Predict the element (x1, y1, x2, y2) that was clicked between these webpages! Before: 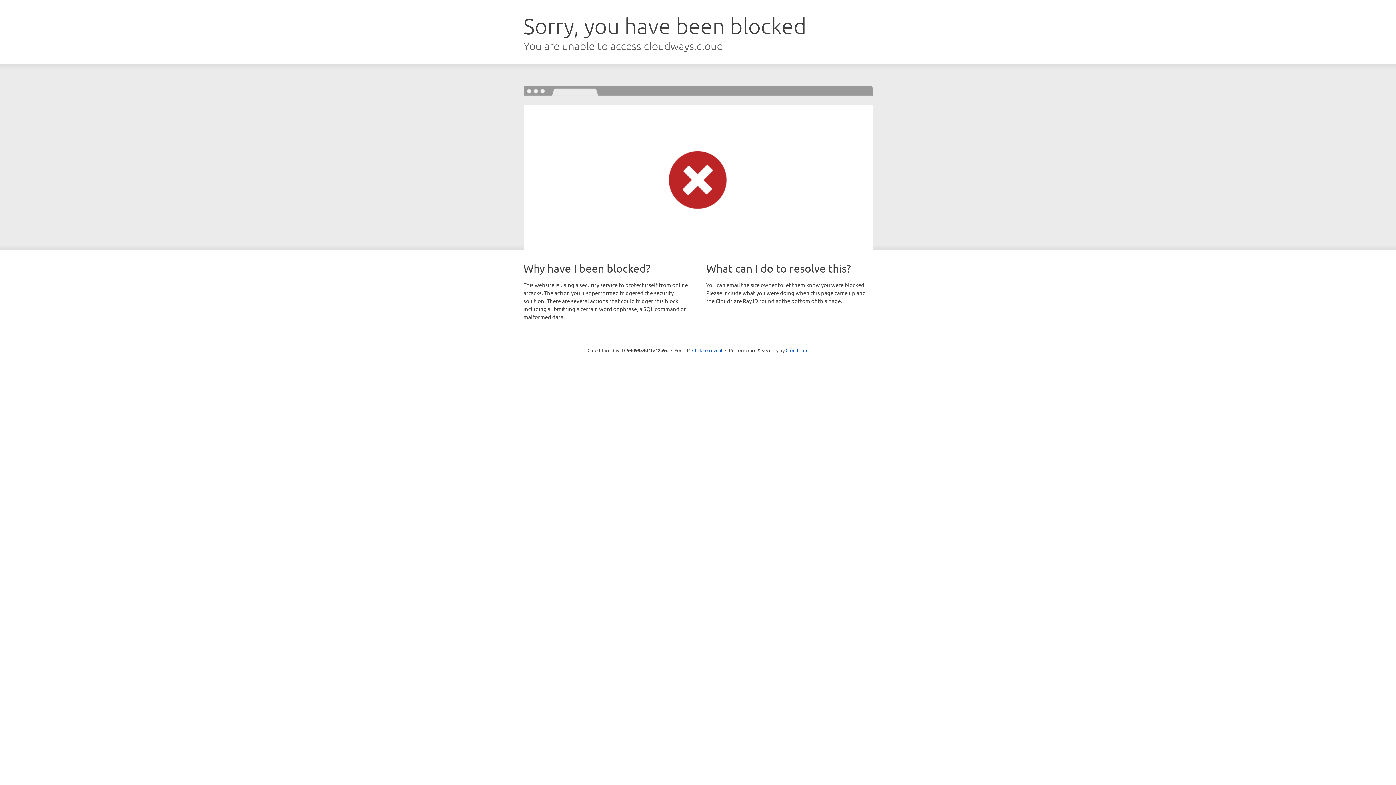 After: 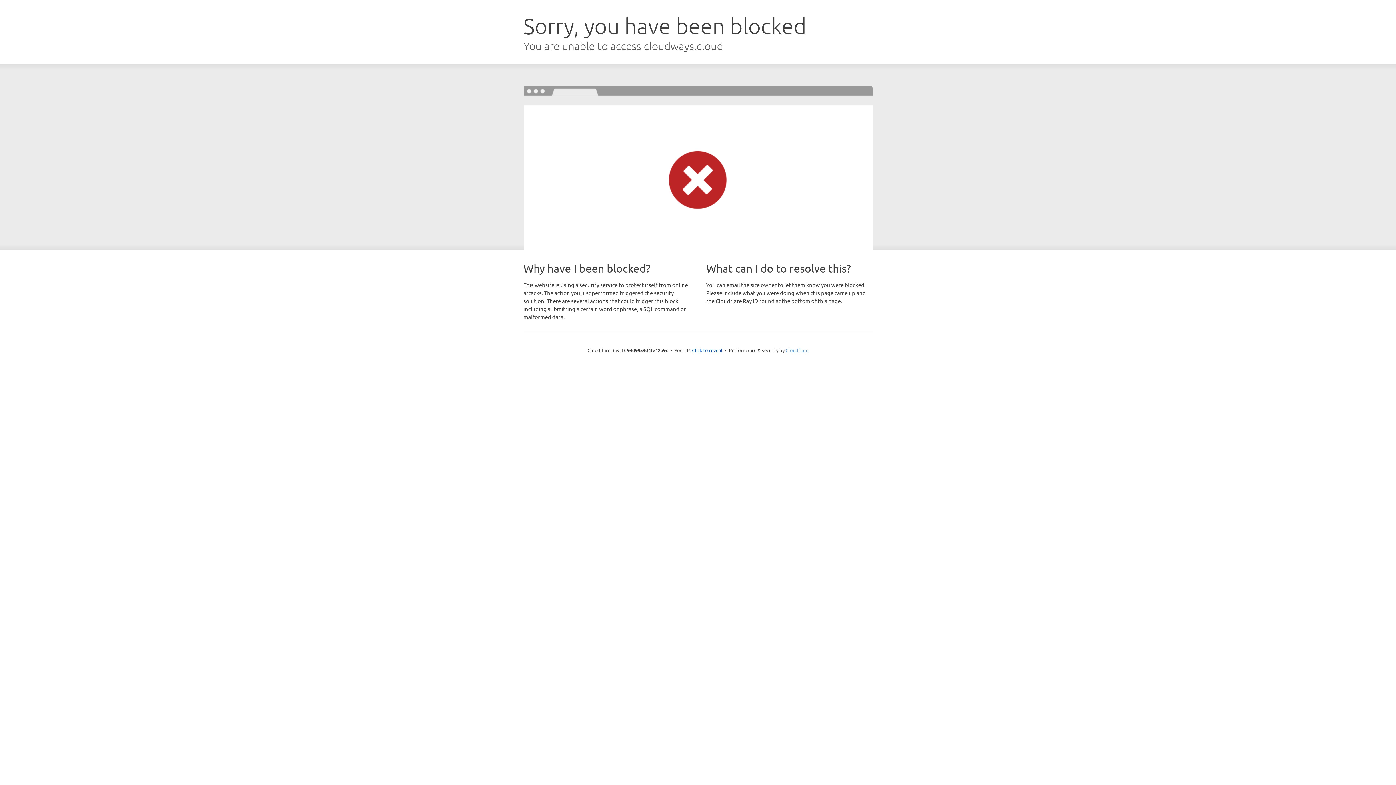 Action: bbox: (785, 347, 808, 353) label: Cloudflare